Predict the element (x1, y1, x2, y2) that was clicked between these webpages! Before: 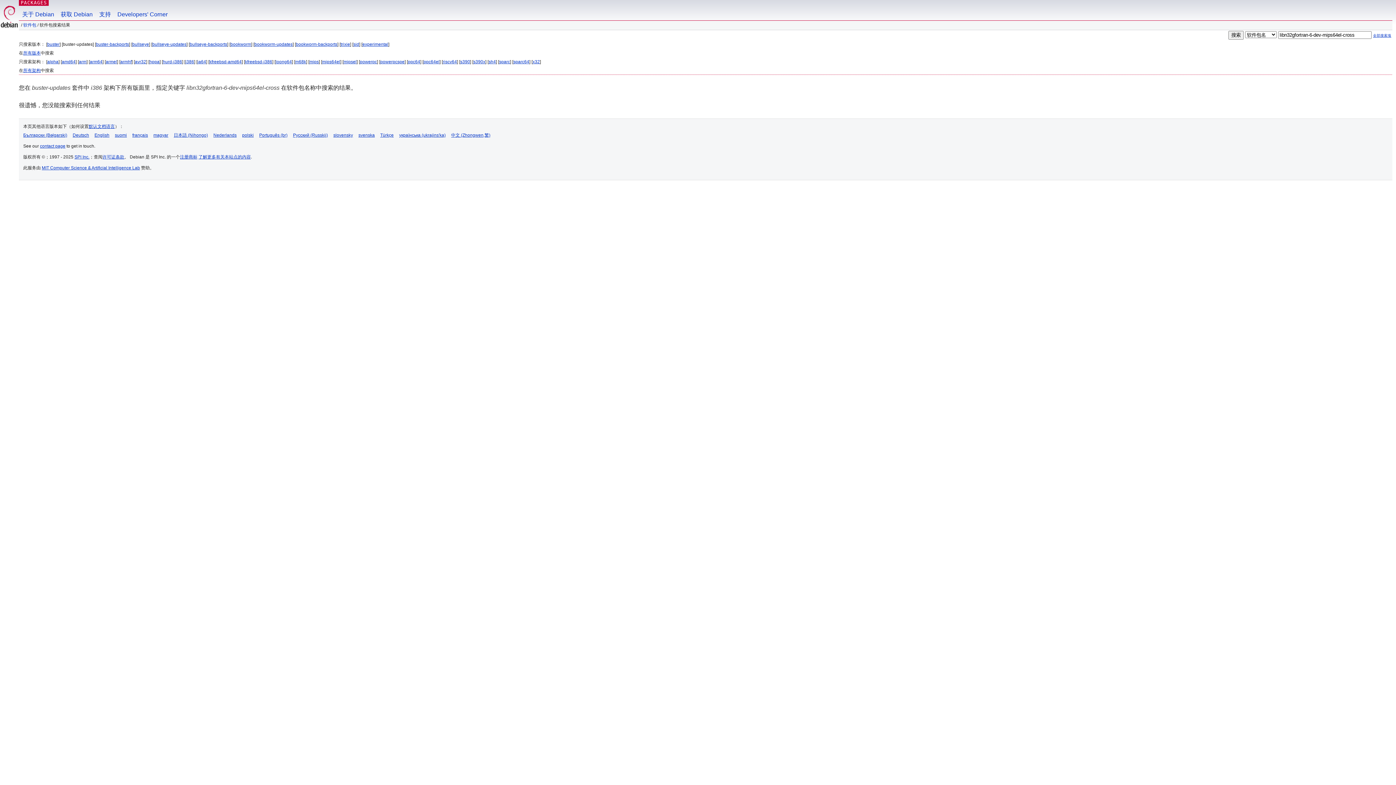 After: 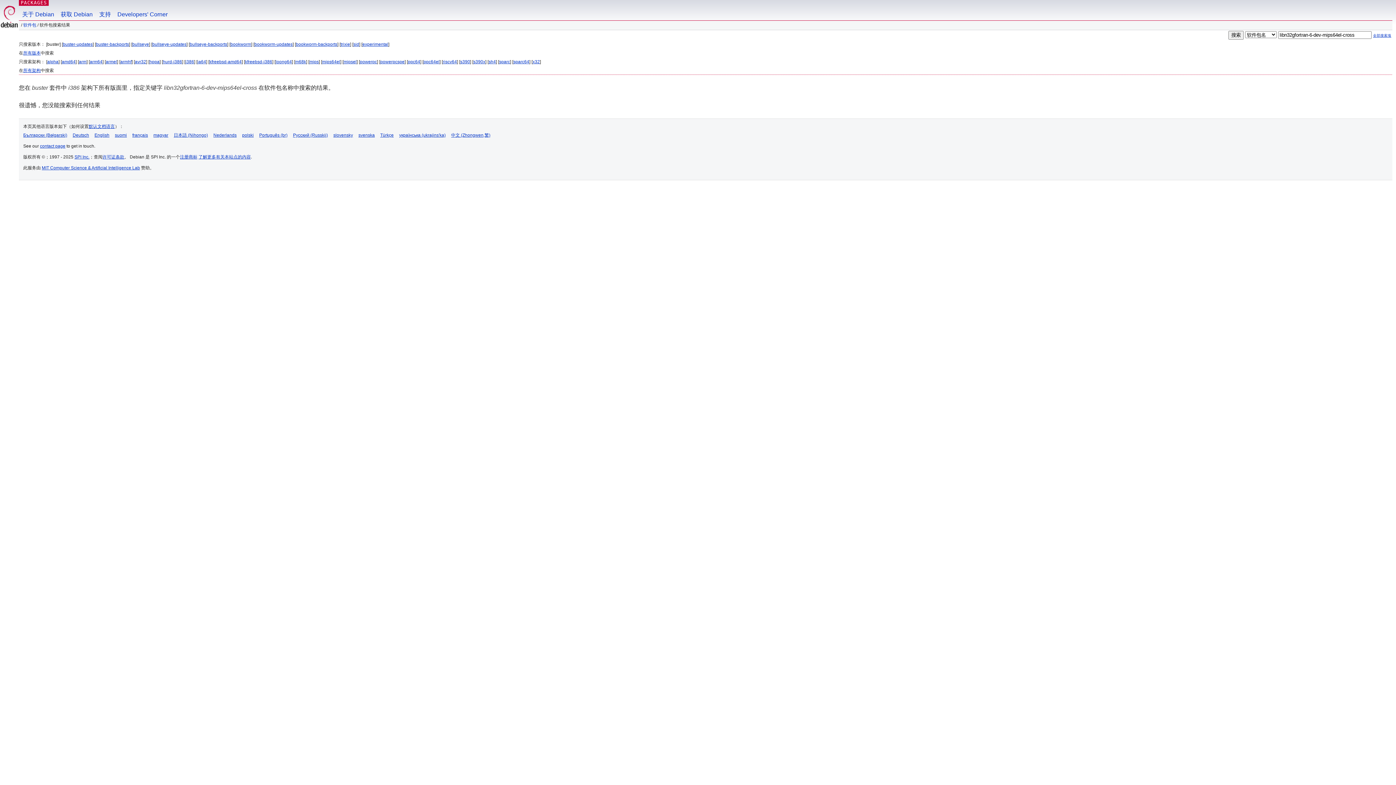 Action: bbox: (47, 41, 59, 46) label: buster